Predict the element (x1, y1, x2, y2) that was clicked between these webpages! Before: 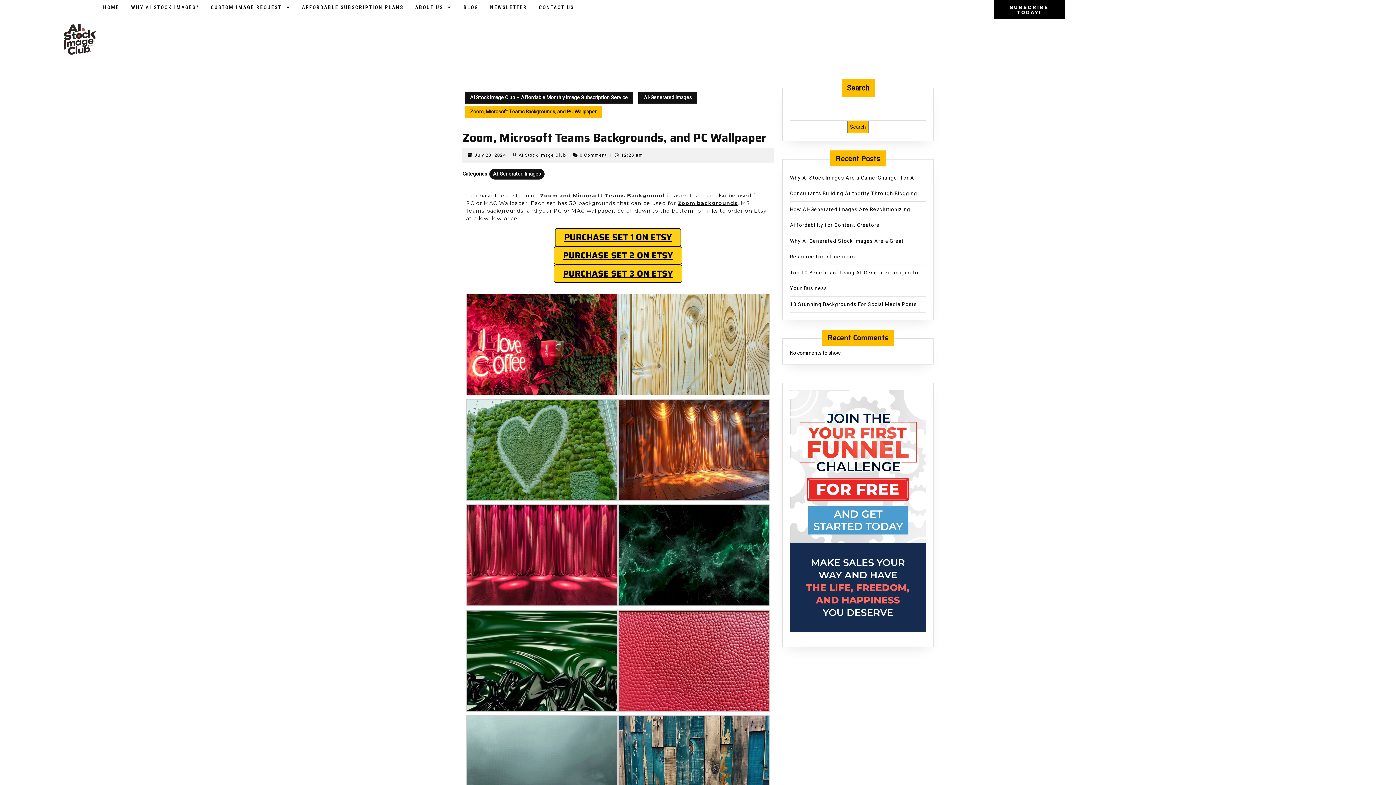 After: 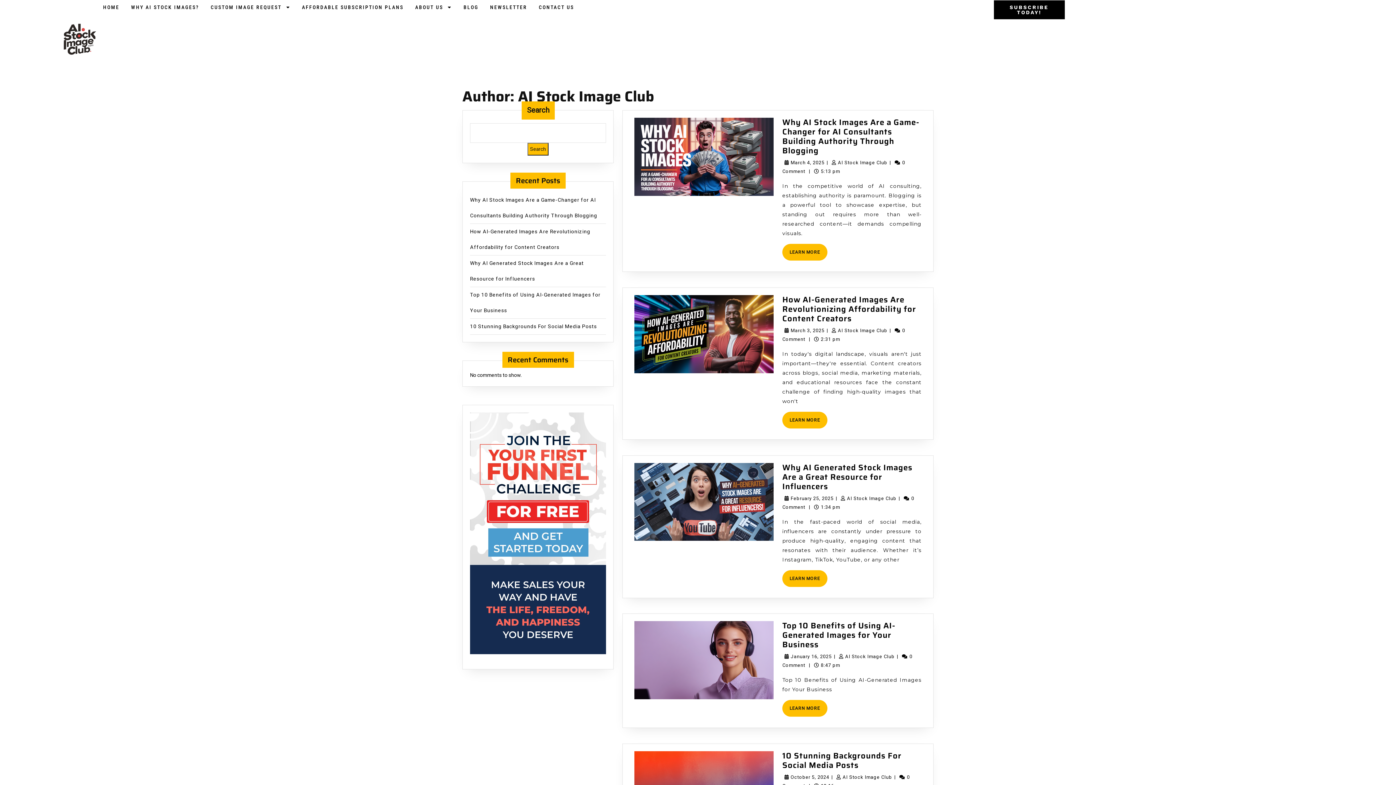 Action: bbox: (518, 152, 566, 158) label: AI Stock Image Club
AI Stock Image Club